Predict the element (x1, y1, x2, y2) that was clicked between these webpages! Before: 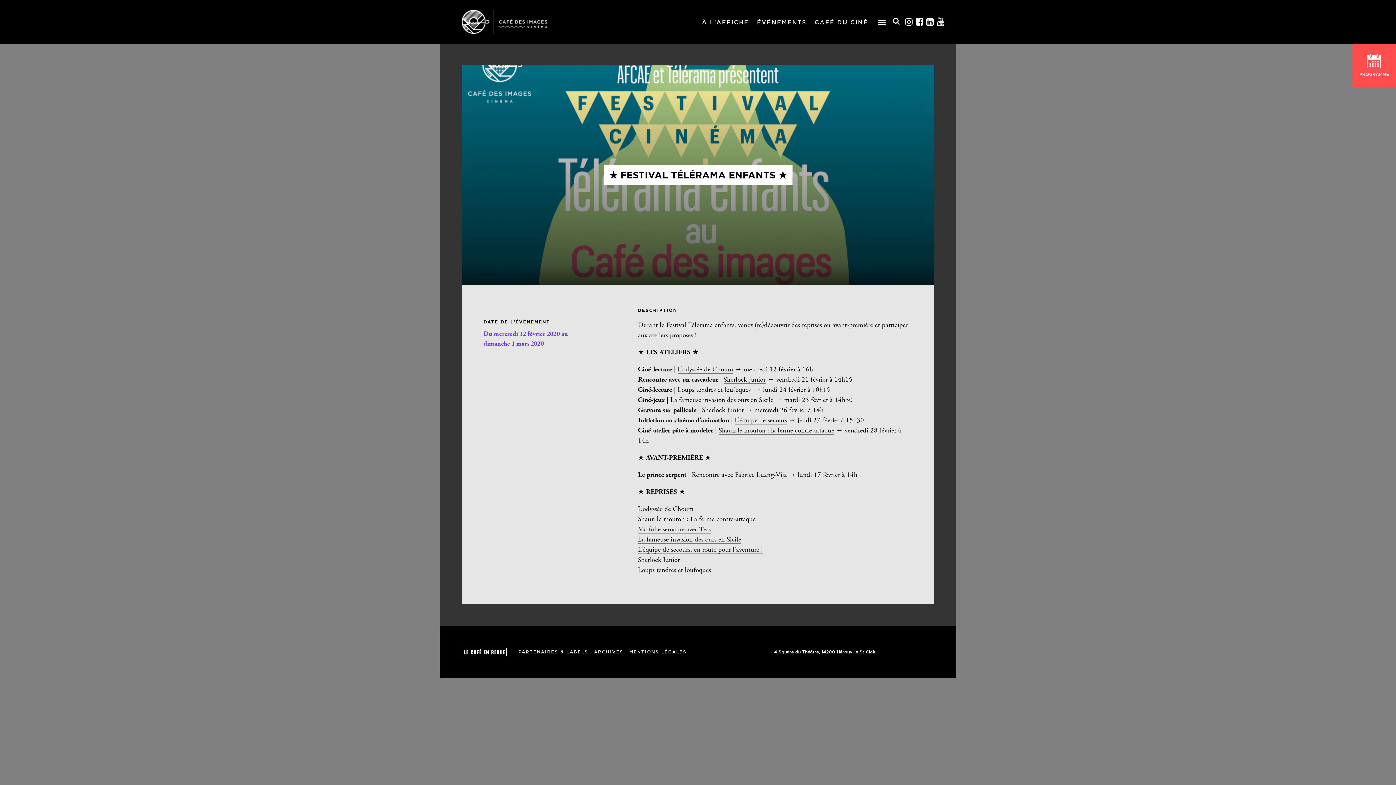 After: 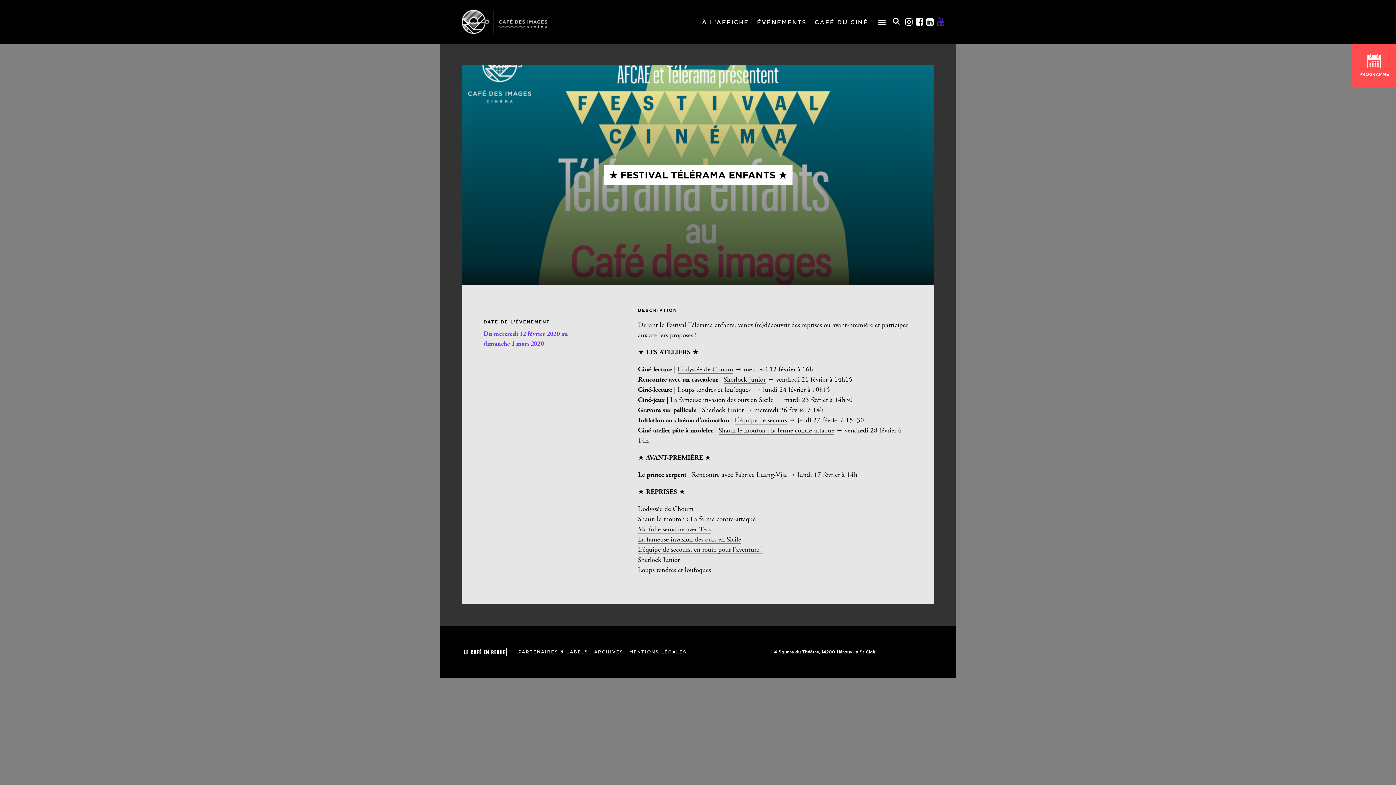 Action: bbox: (936, 17, 945, 26) label: YOUTUBE